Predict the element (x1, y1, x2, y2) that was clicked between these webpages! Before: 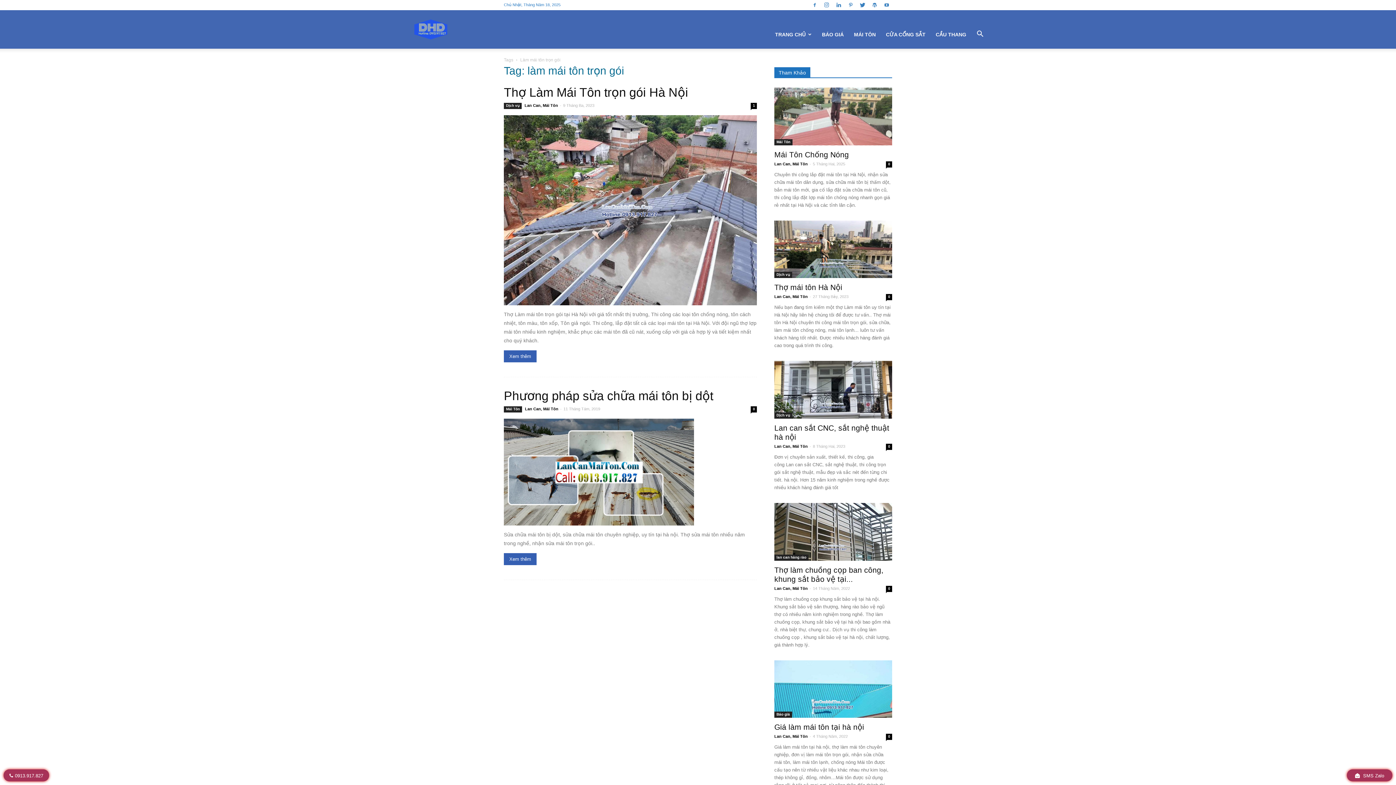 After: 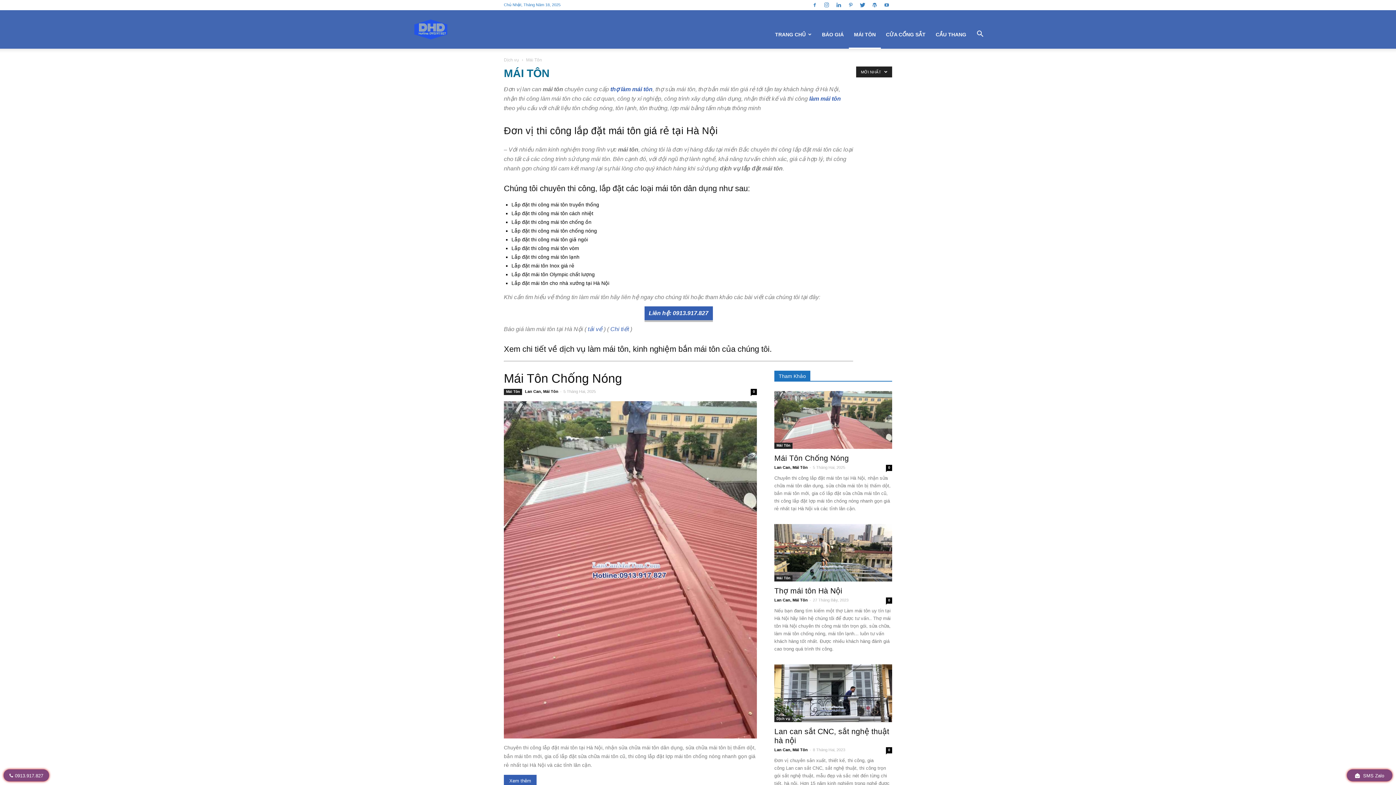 Action: bbox: (504, 406, 522, 412) label: Mái Tôn